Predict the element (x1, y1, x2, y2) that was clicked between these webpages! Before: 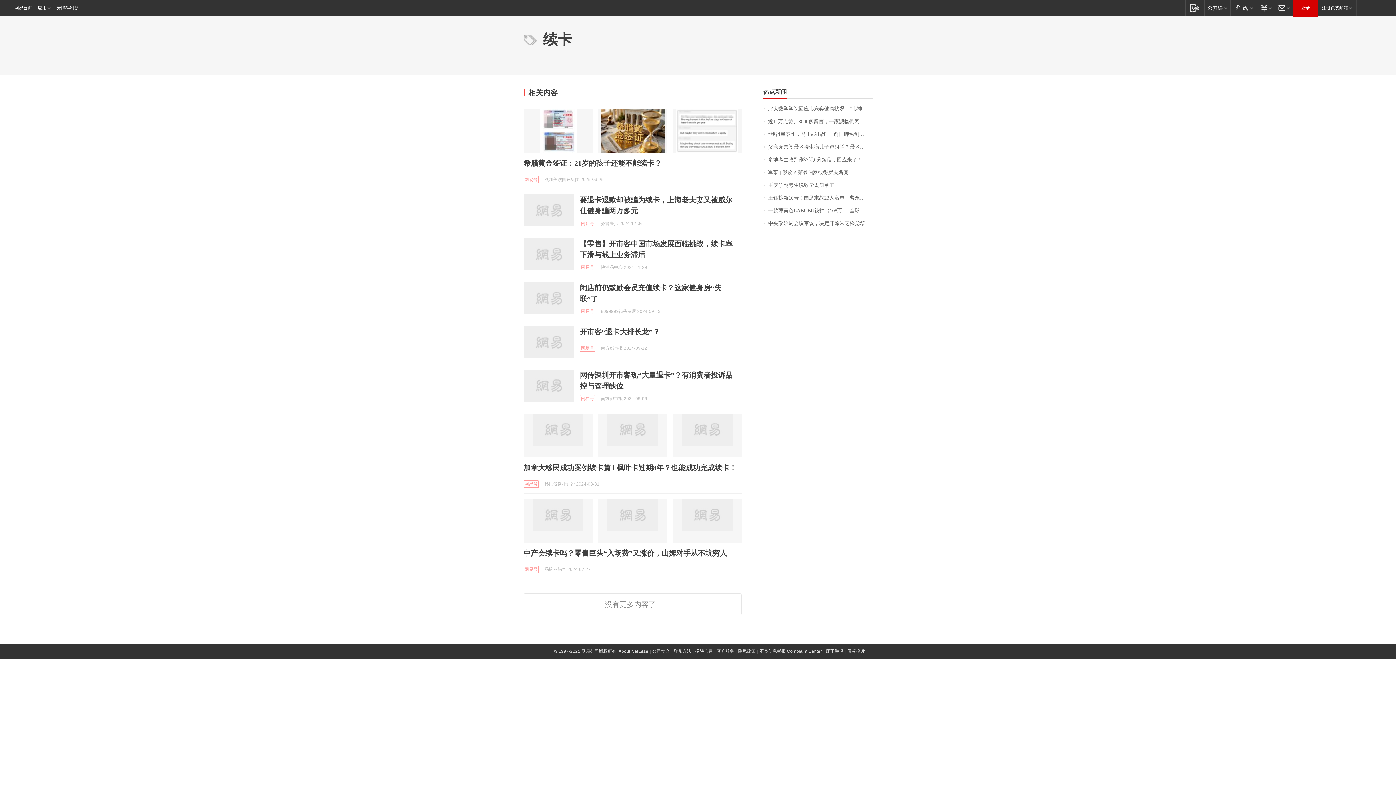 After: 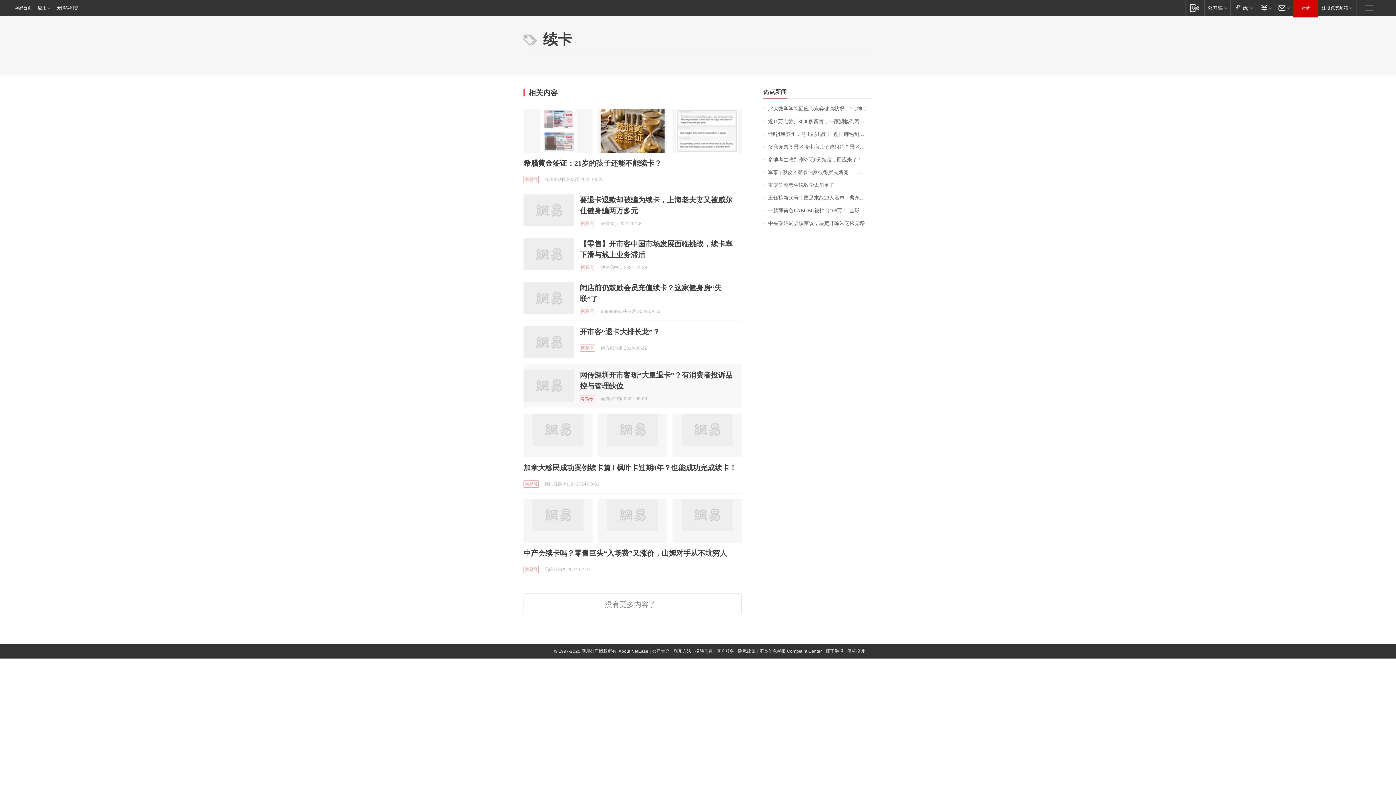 Action: label: 网易号 bbox: (580, 395, 595, 402)